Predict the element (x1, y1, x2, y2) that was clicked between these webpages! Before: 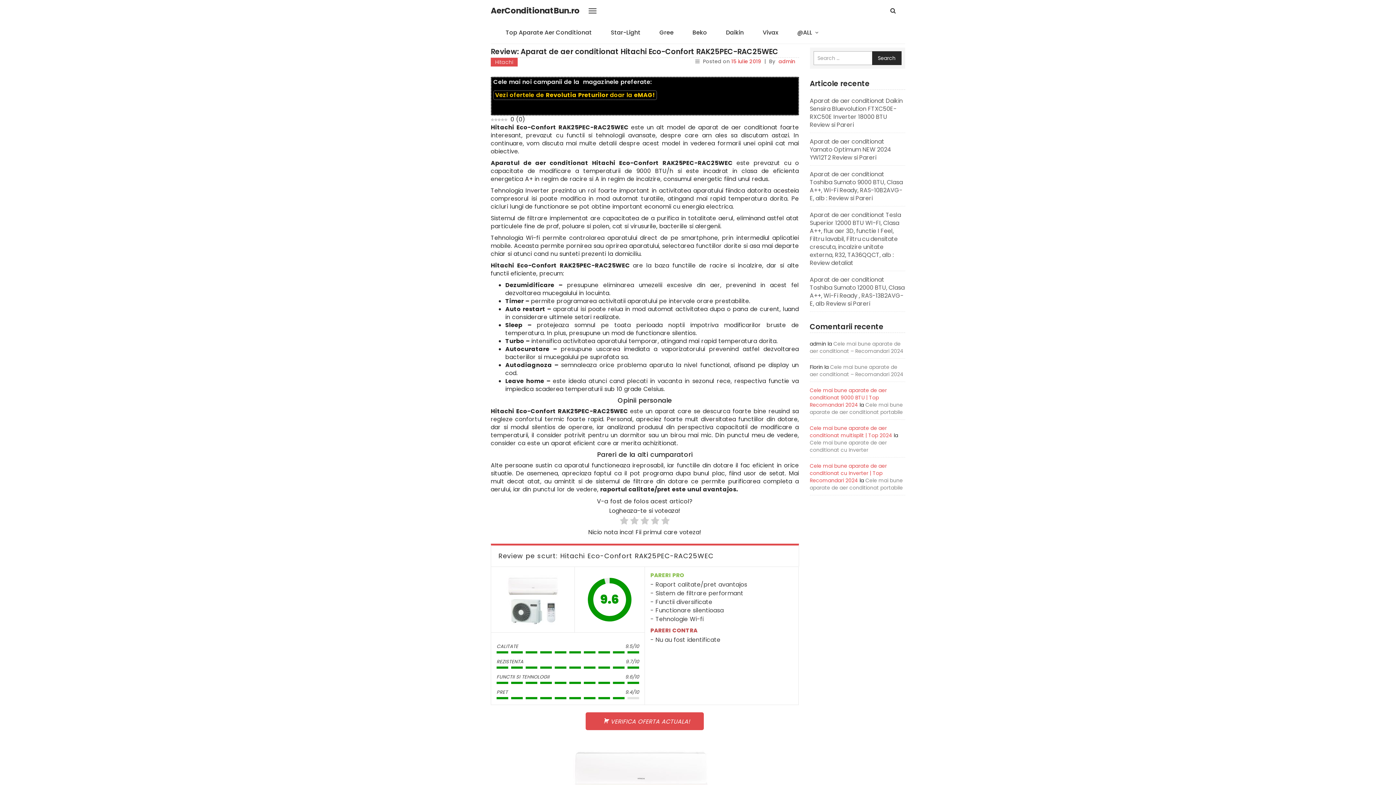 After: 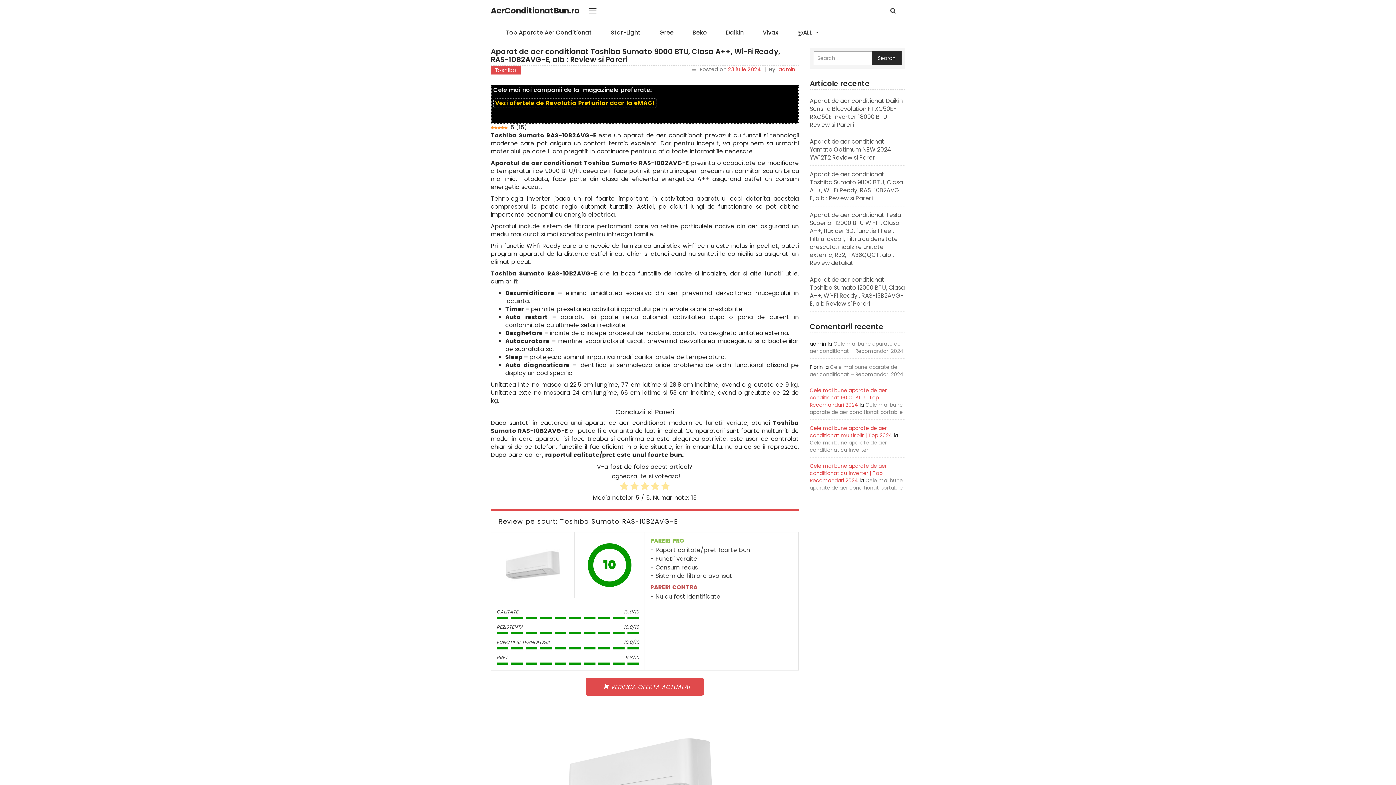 Action: bbox: (810, 170, 903, 202) label: Aparat de aer conditionat Toshiba Sumato 9000 BTU, Clasa A++, Wi-Fi Ready, RAS-10B2AVG-E, alb : Review si Pareri